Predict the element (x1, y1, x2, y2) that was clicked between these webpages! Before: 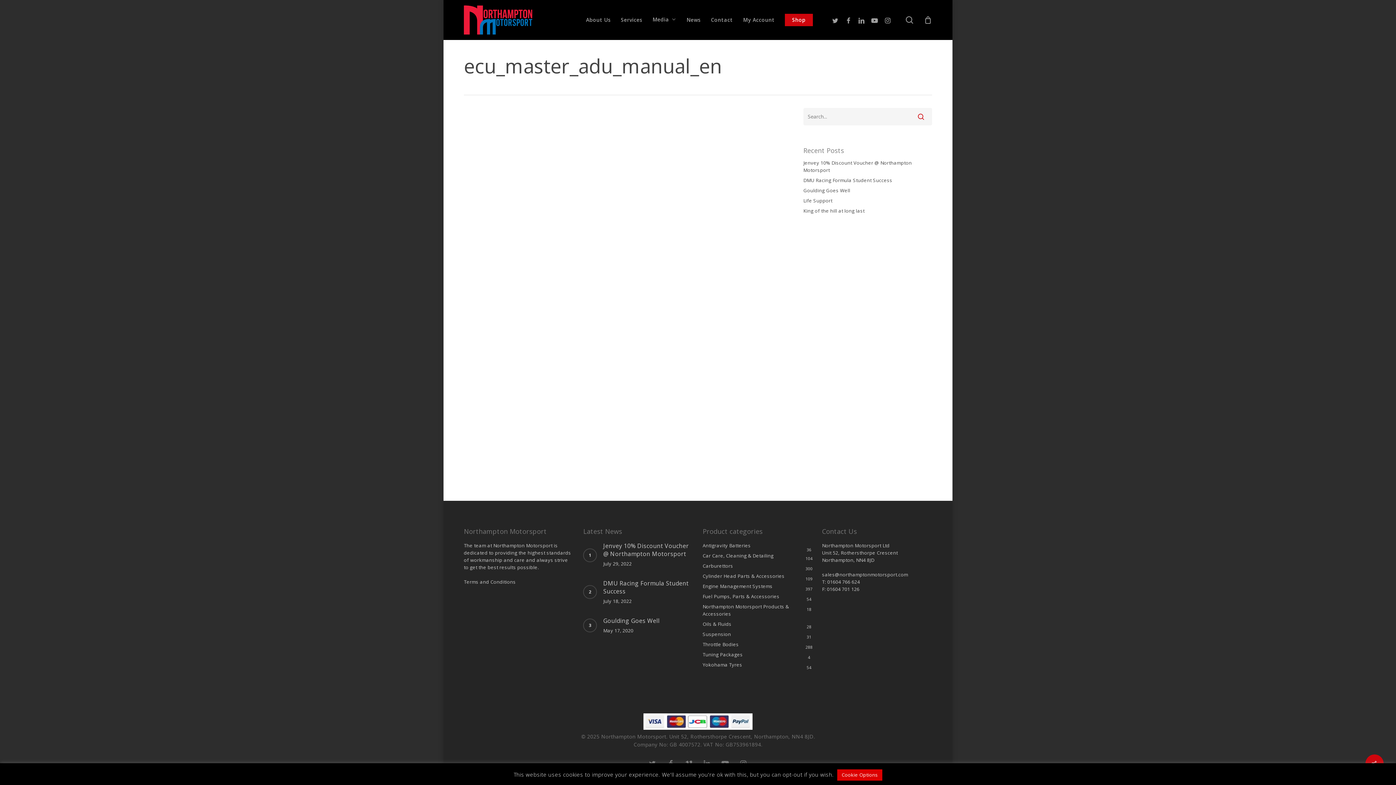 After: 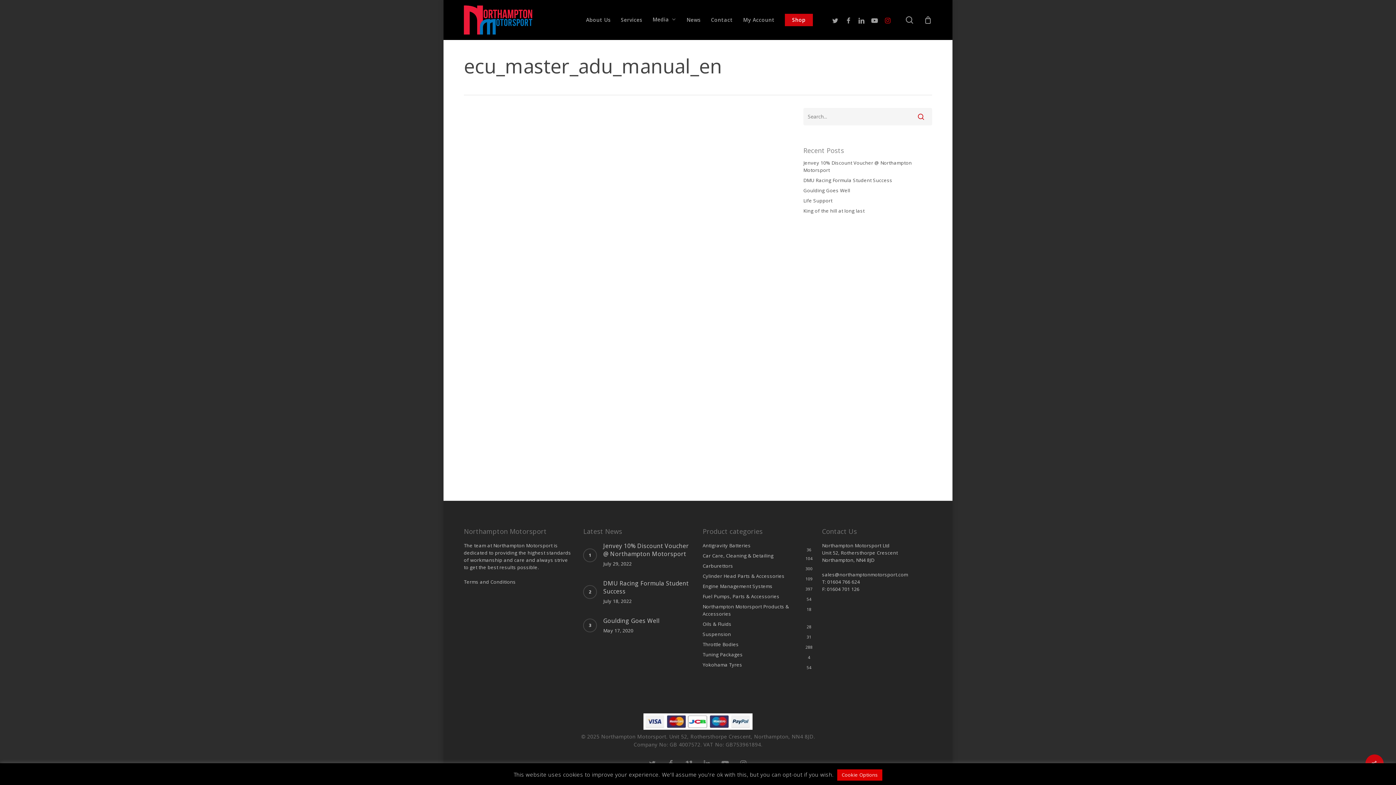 Action: label: instagram bbox: (881, 15, 894, 24)